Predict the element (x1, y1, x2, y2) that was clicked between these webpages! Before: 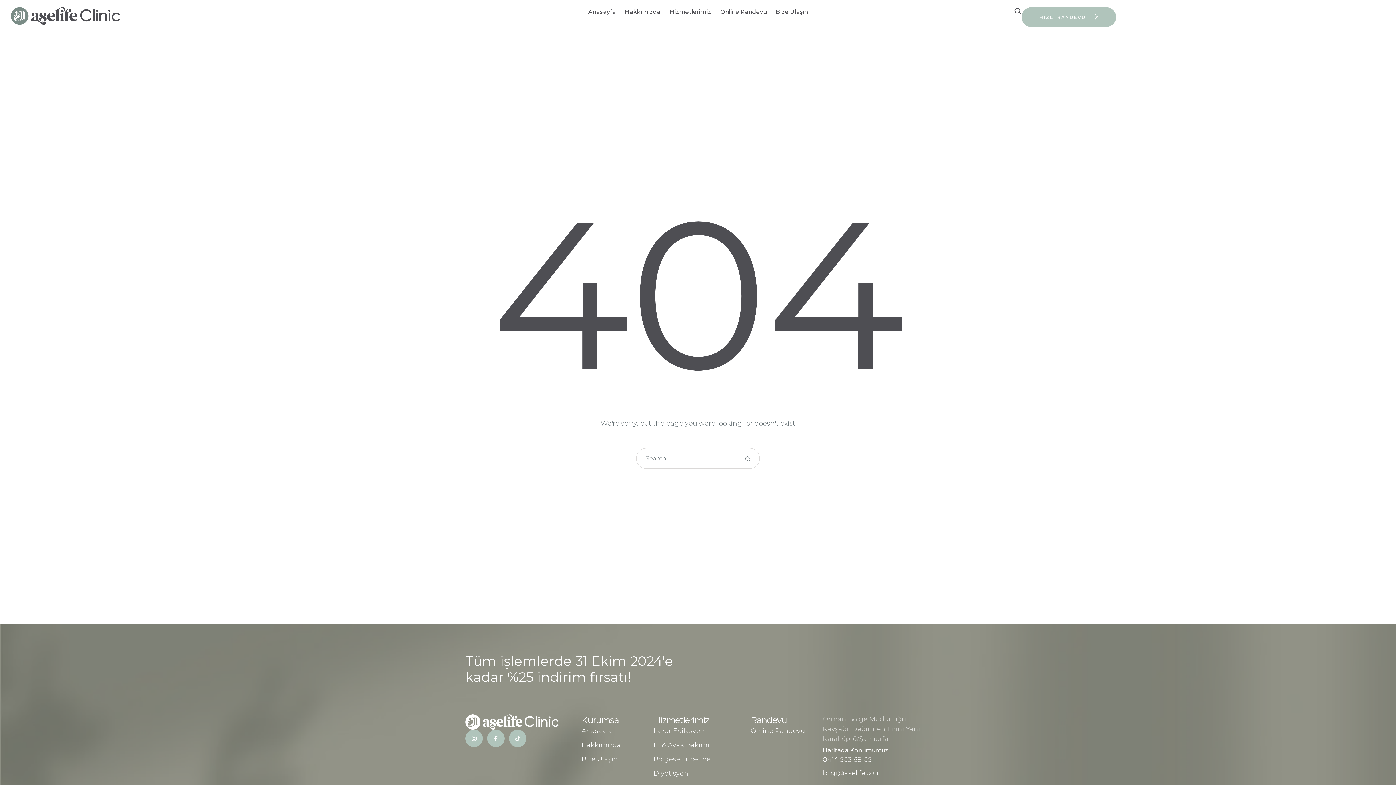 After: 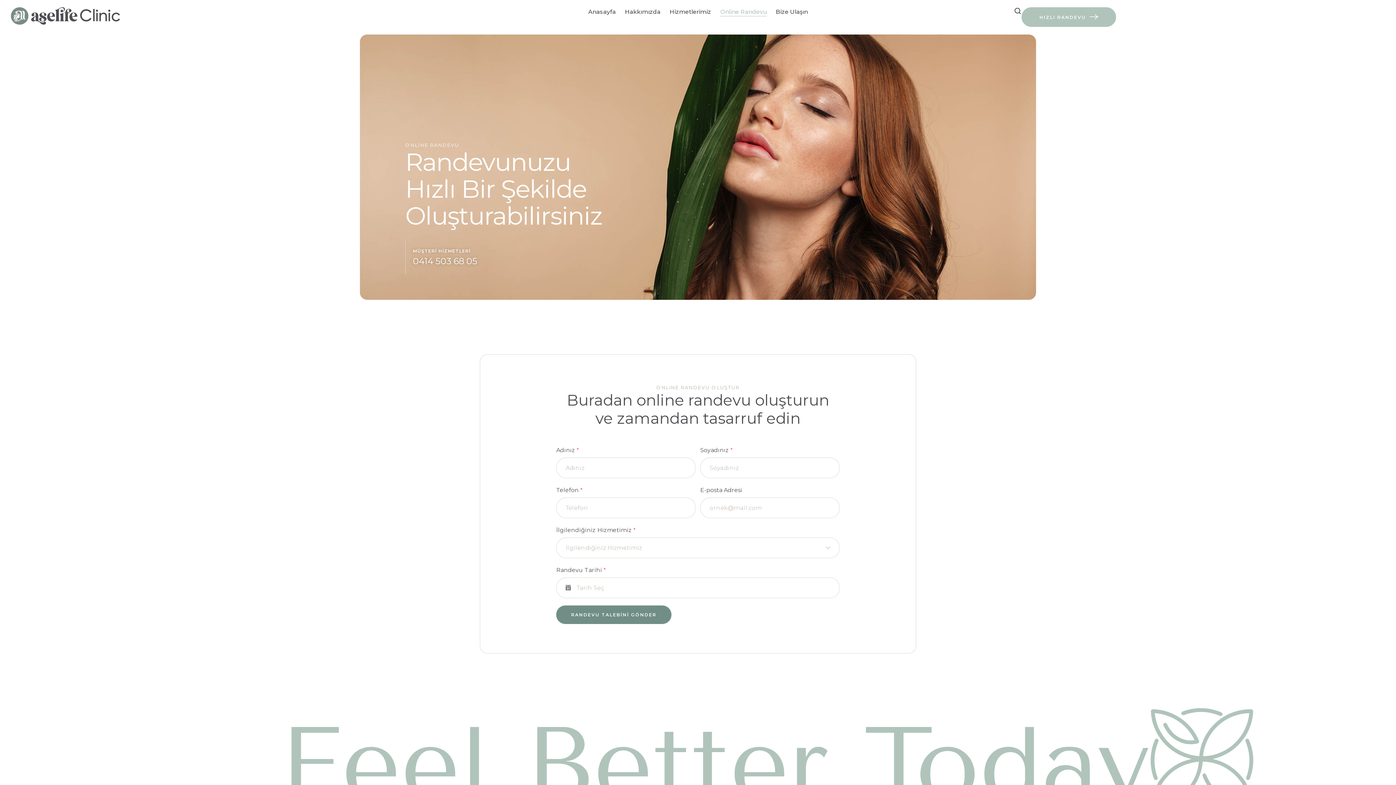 Action: bbox: (750, 727, 805, 735) label: Online Randevu